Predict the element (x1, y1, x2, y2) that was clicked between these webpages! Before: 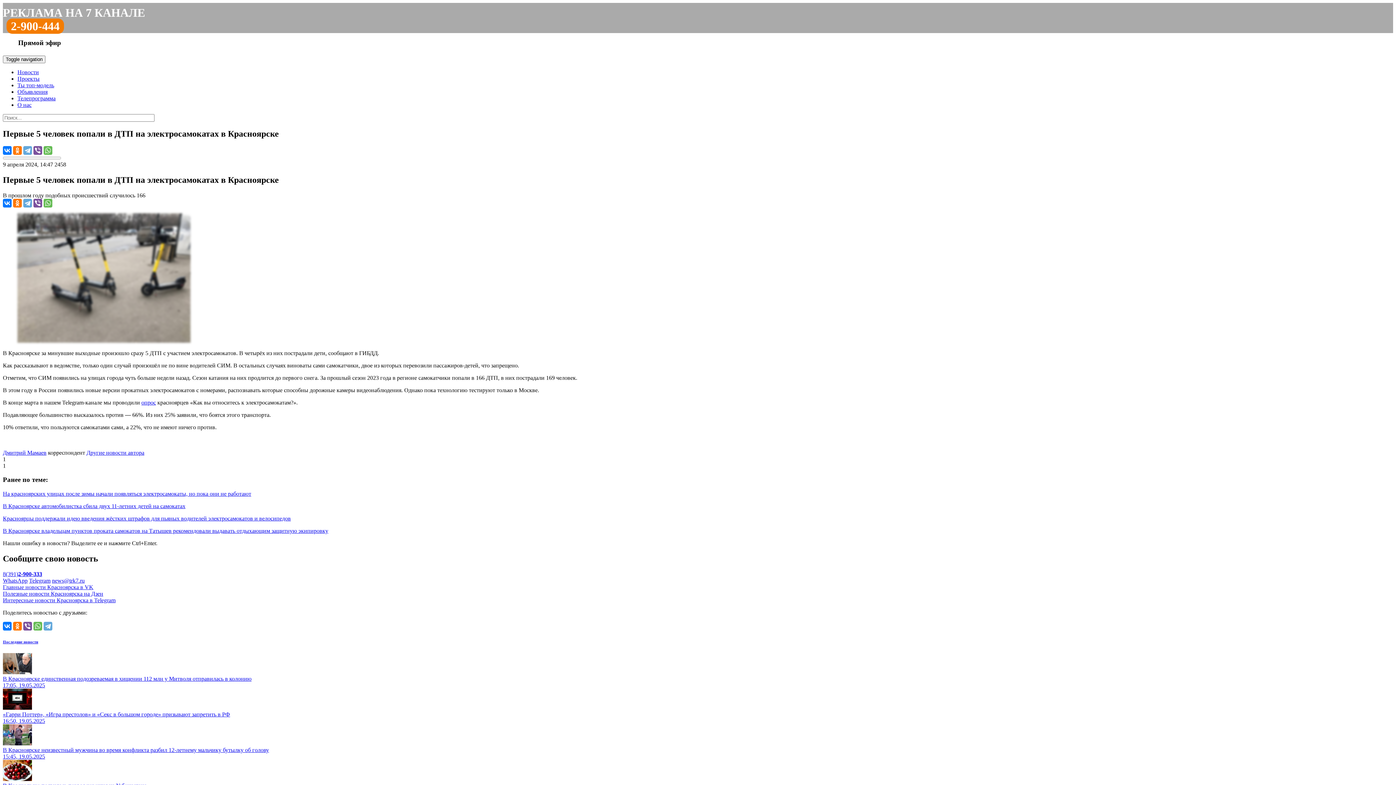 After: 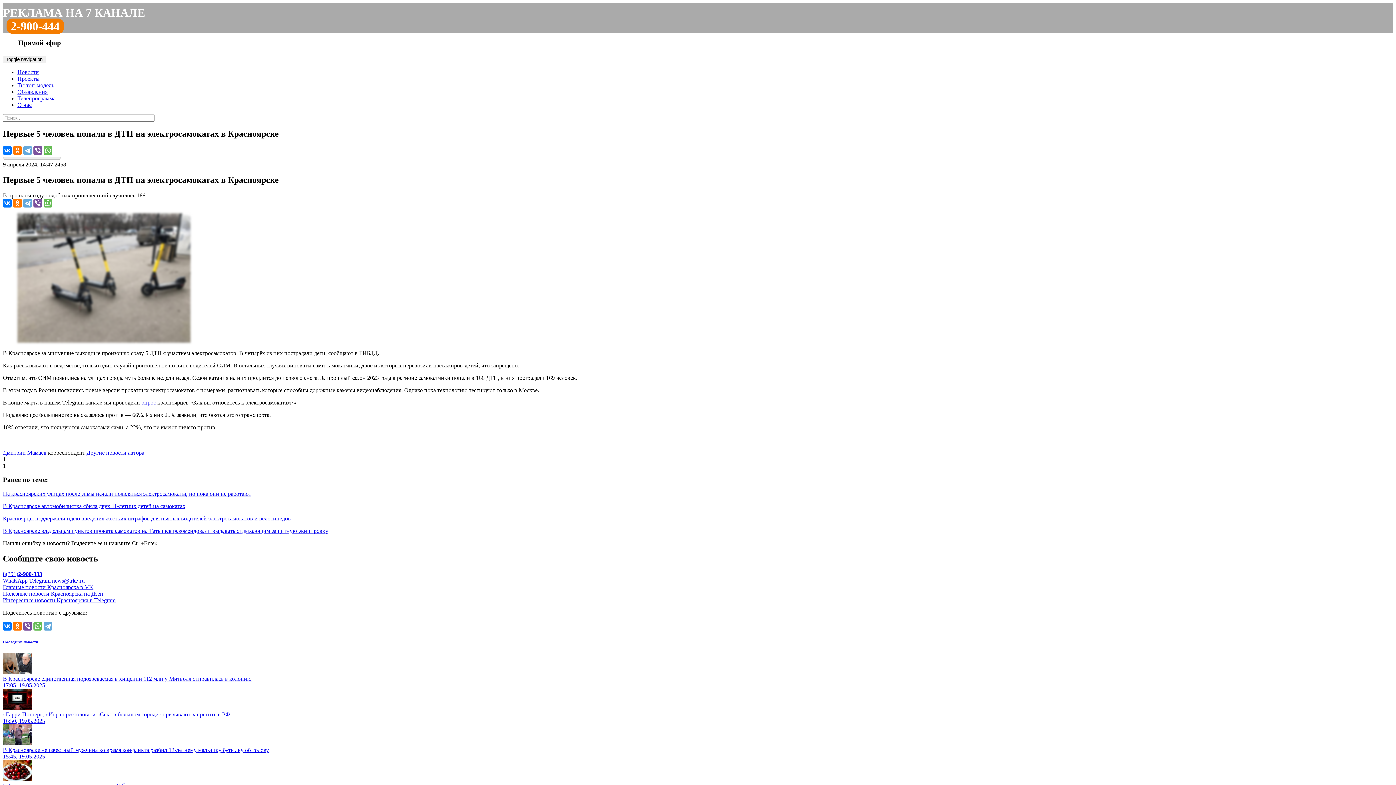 Action: label: Telegram bbox: (29, 577, 50, 583)